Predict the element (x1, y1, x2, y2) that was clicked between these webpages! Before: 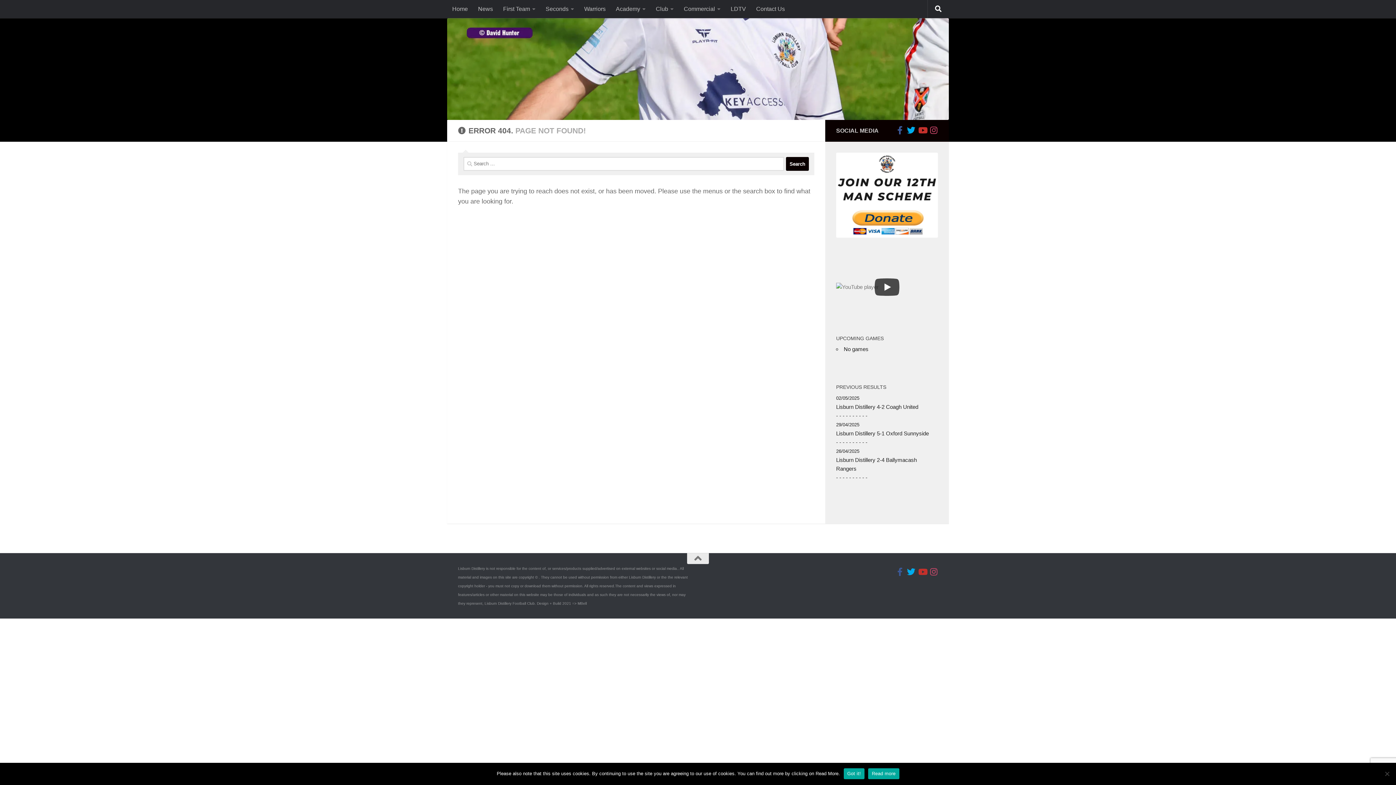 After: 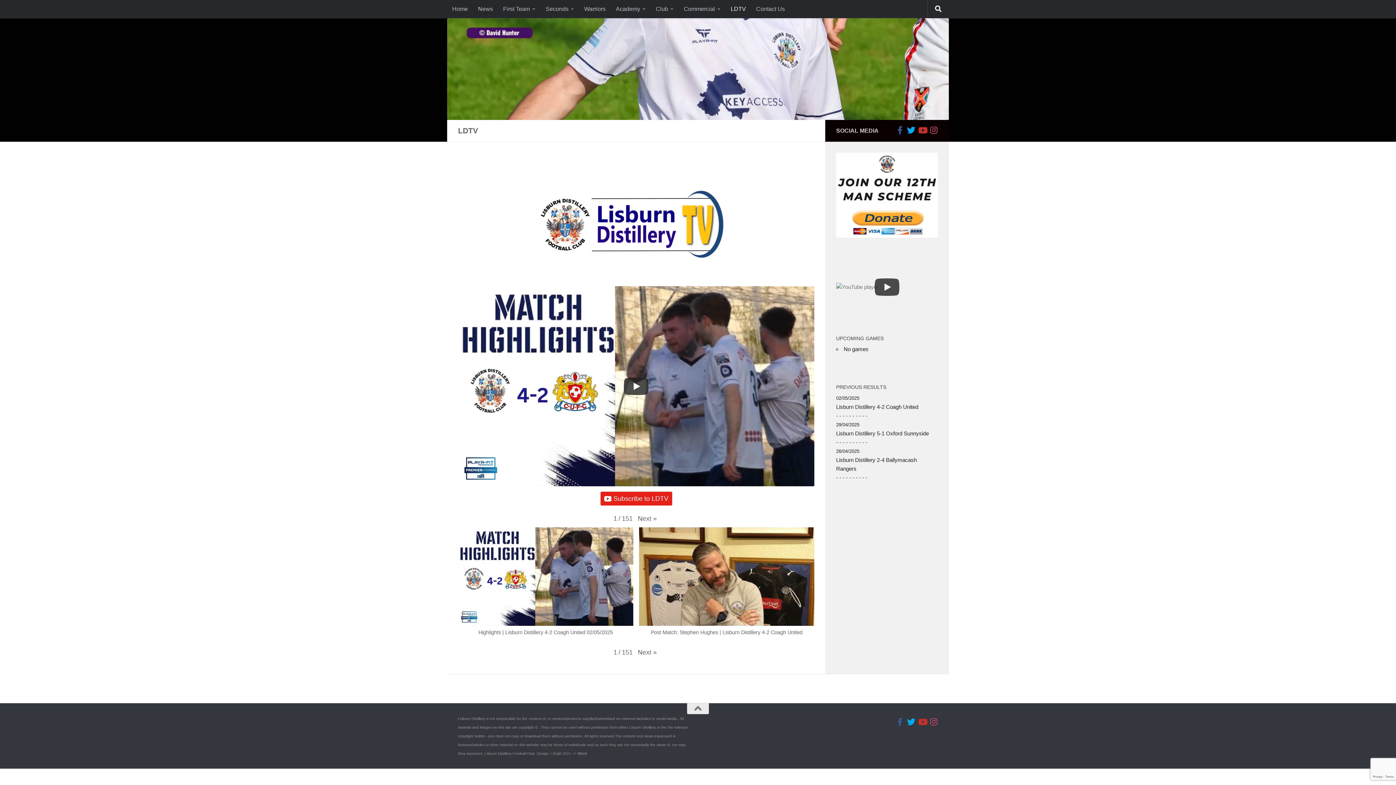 Action: bbox: (725, 0, 751, 18) label: LDTV